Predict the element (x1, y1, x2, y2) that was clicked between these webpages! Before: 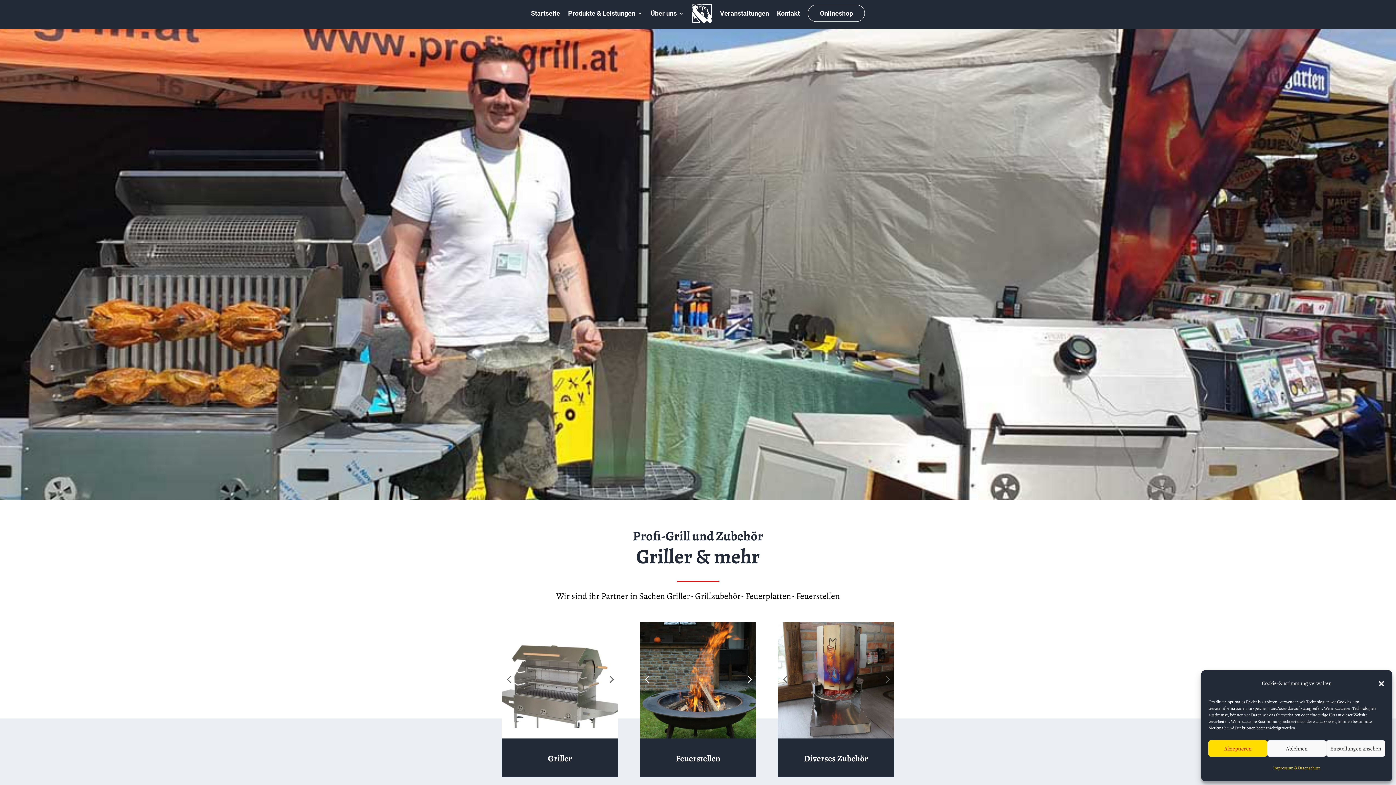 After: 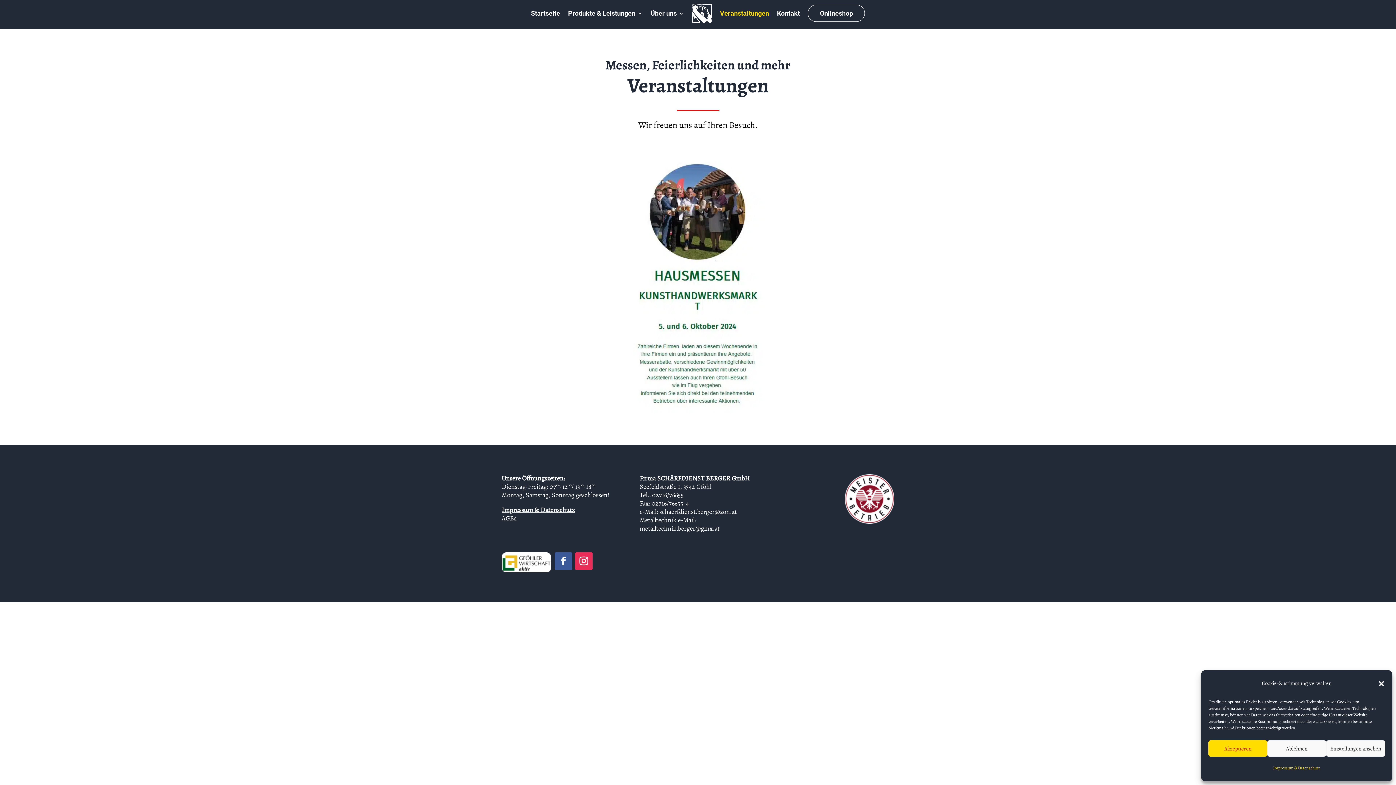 Action: bbox: (720, 10, 769, 15) label: Veranstaltungen